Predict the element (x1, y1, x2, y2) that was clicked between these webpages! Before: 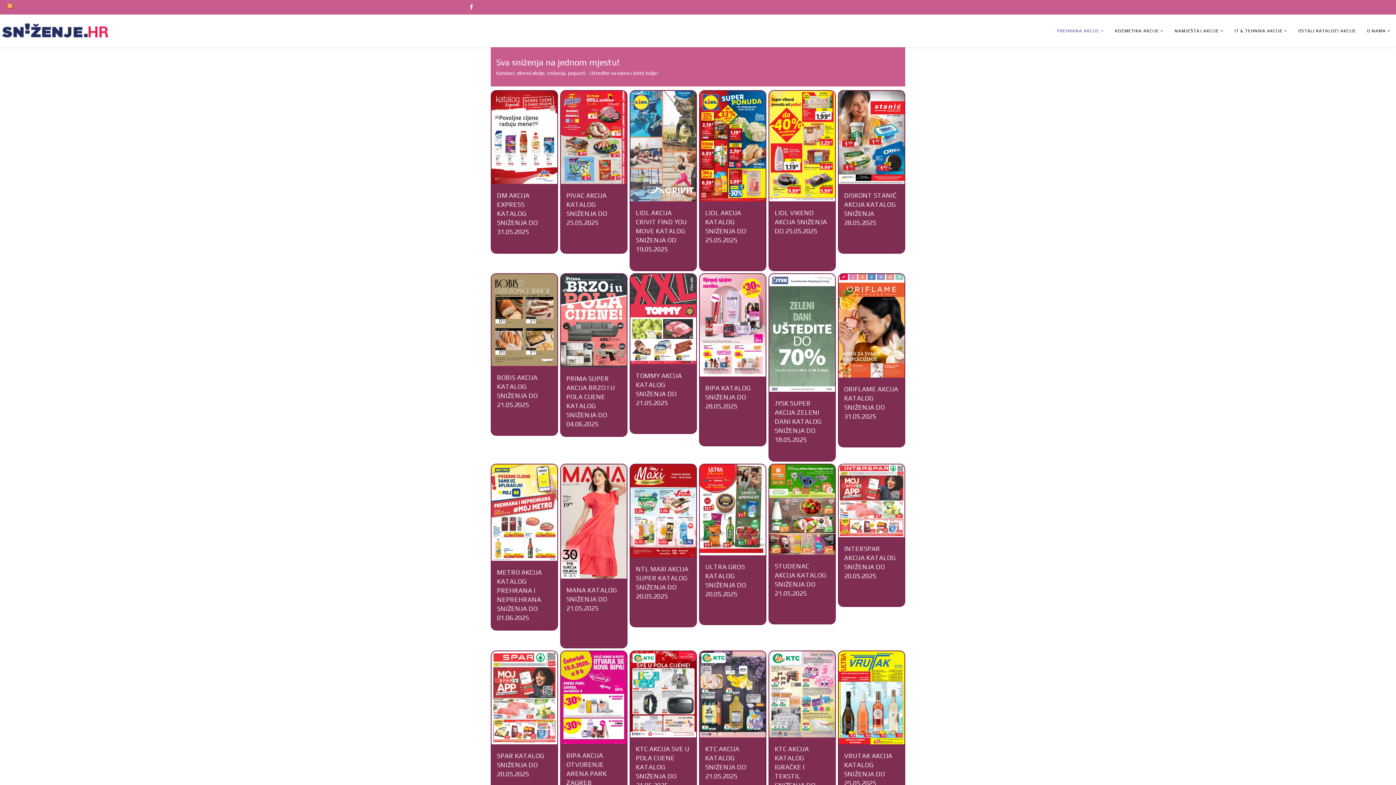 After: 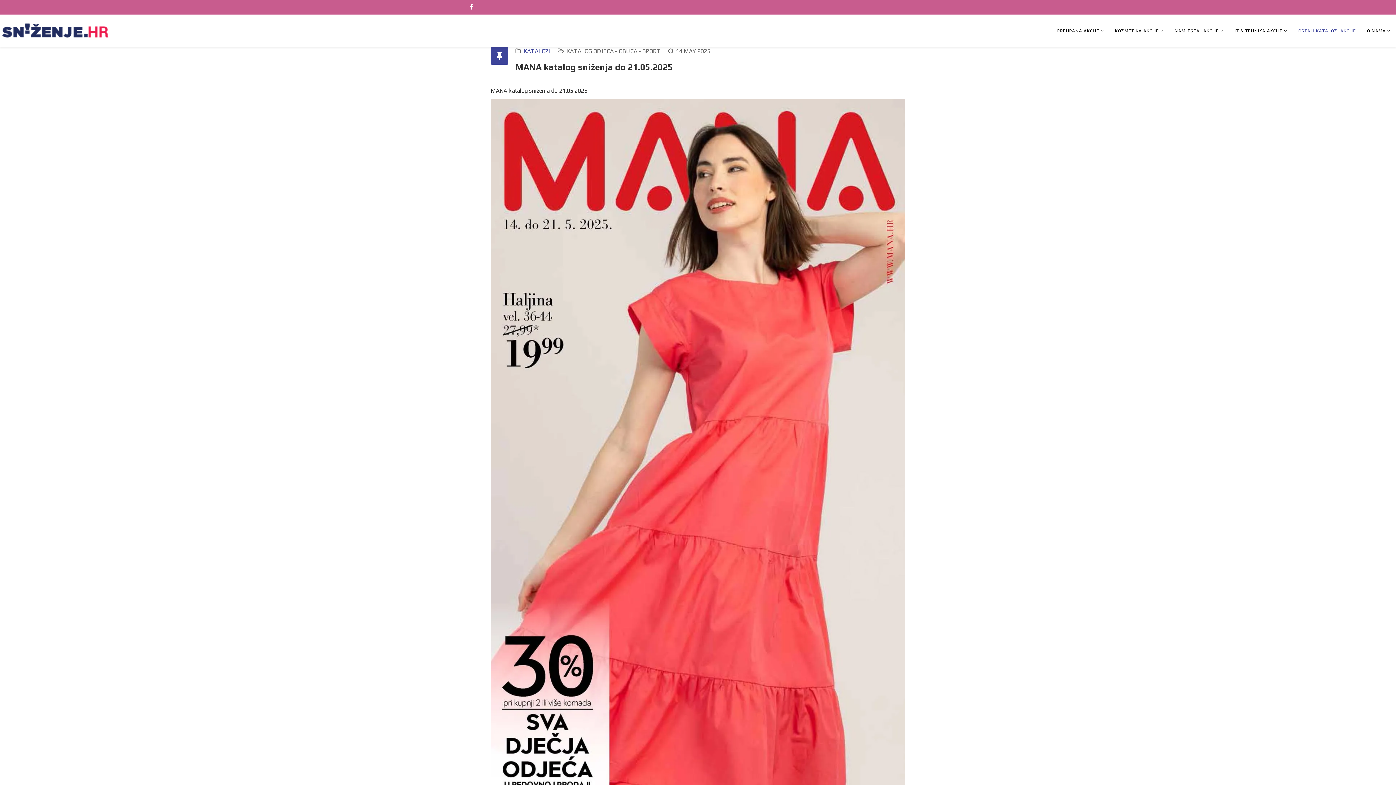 Action: bbox: (561, 446, 626, 560)